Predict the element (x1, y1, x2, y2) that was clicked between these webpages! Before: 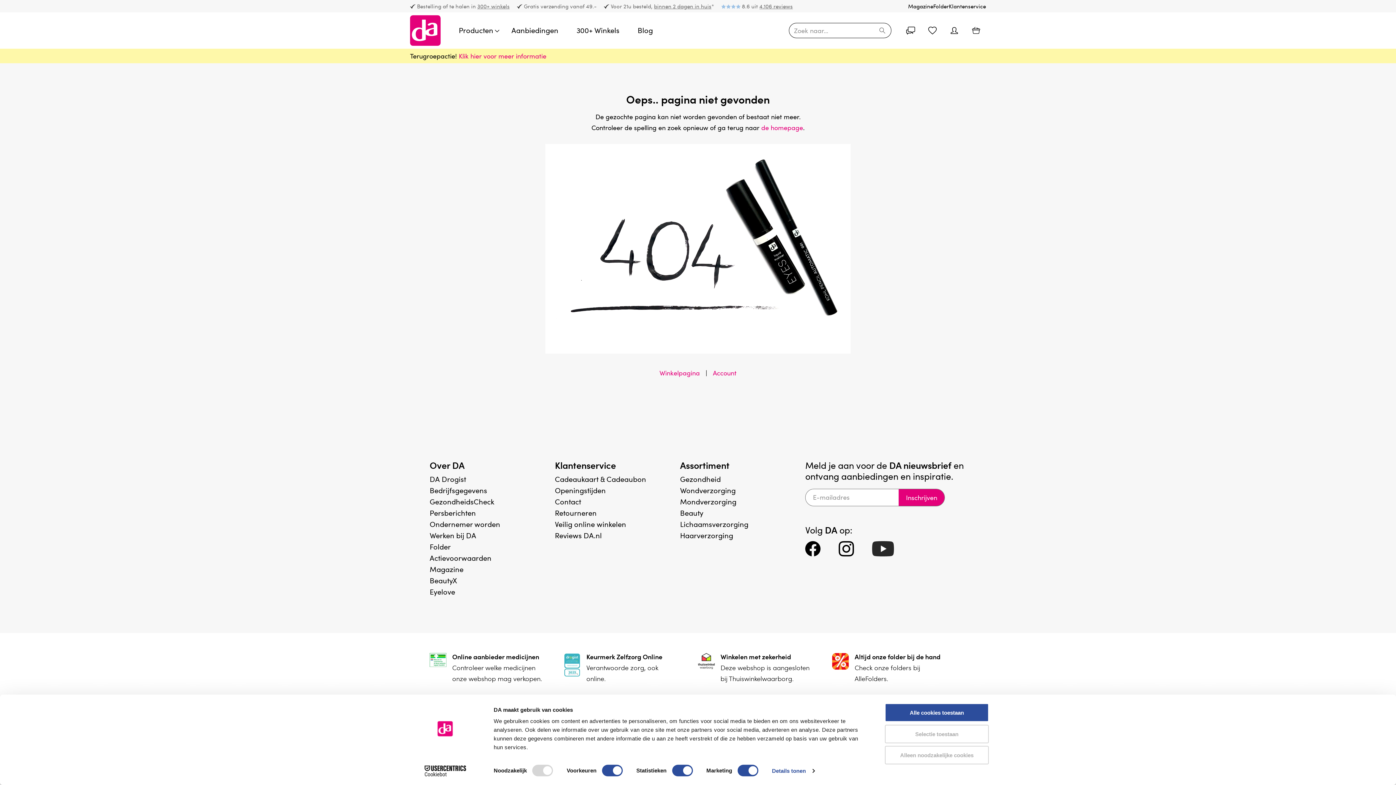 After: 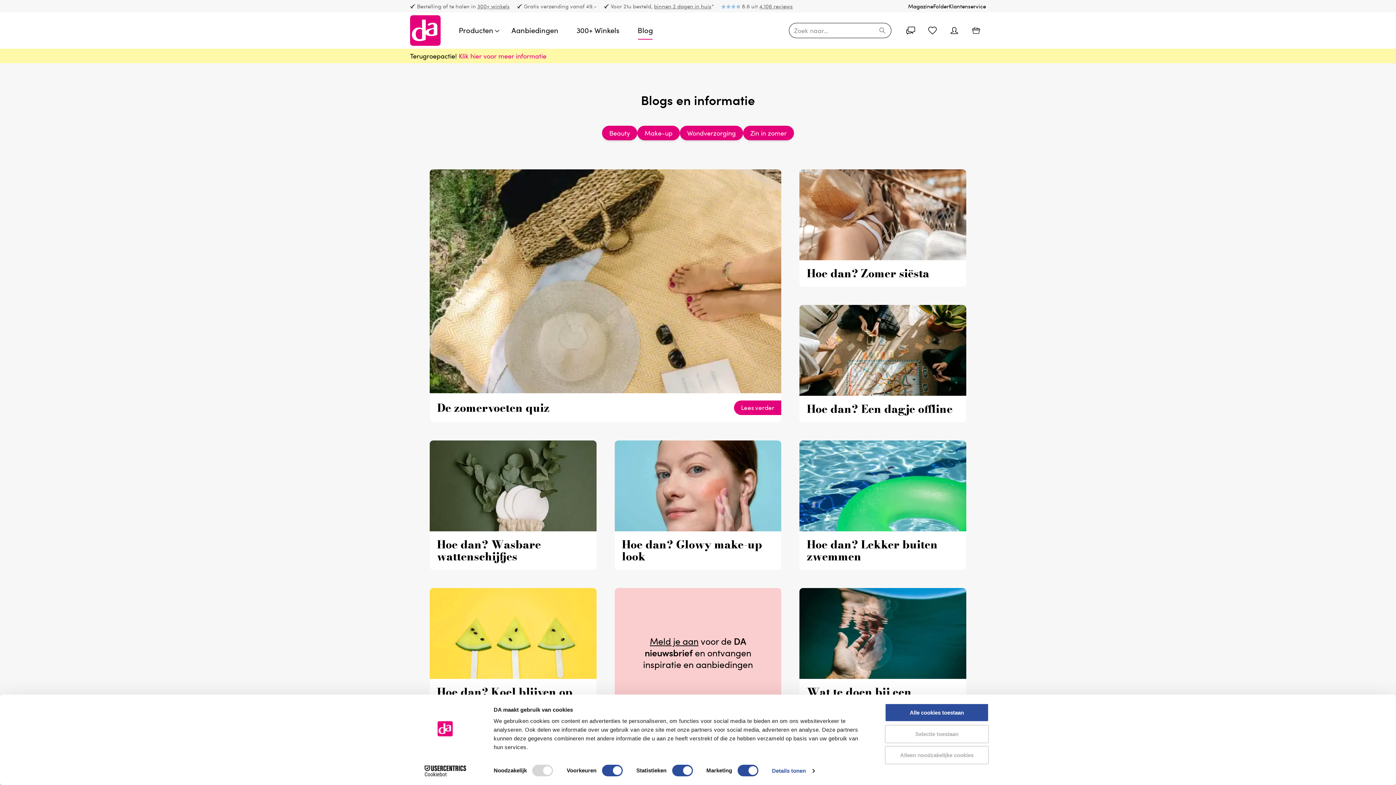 Action: label: Blog bbox: (637, 21, 653, 39)